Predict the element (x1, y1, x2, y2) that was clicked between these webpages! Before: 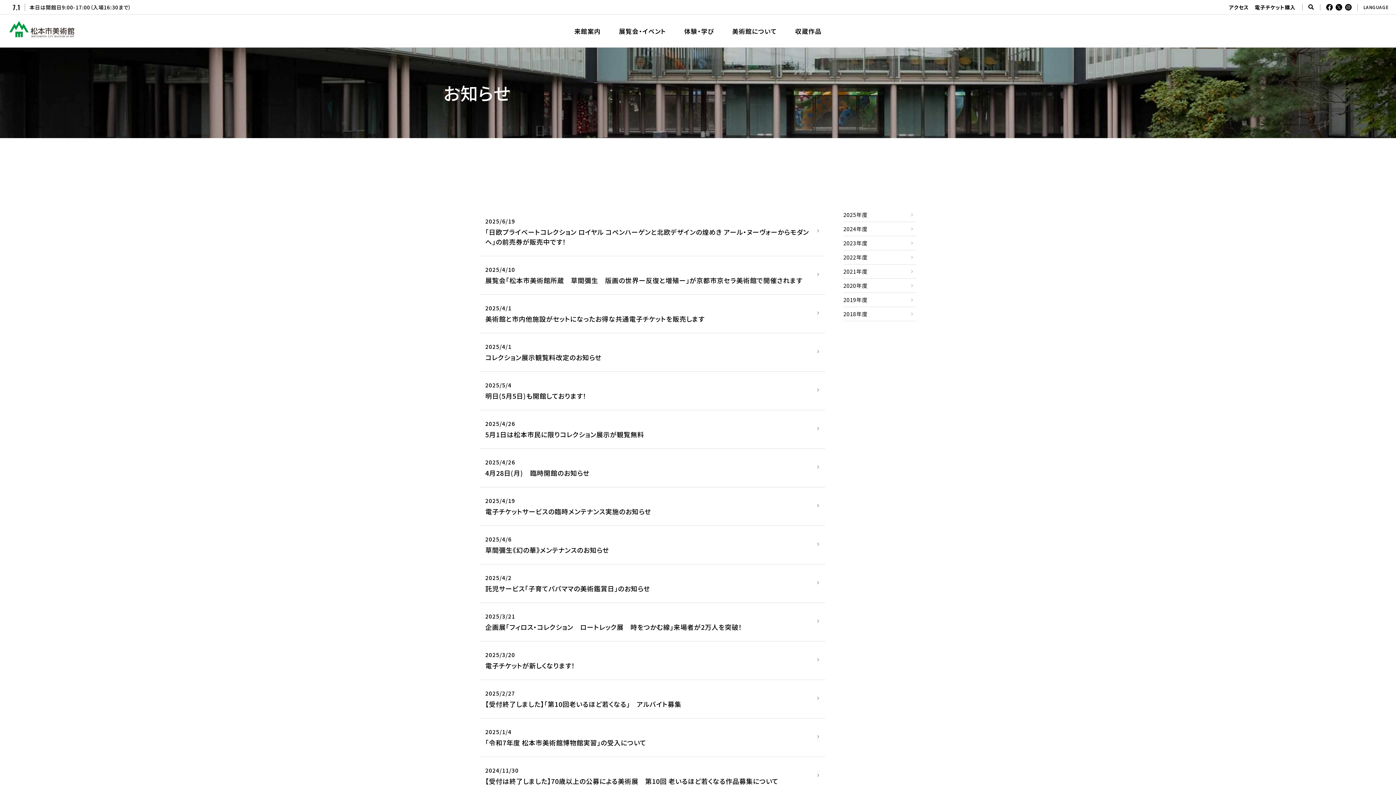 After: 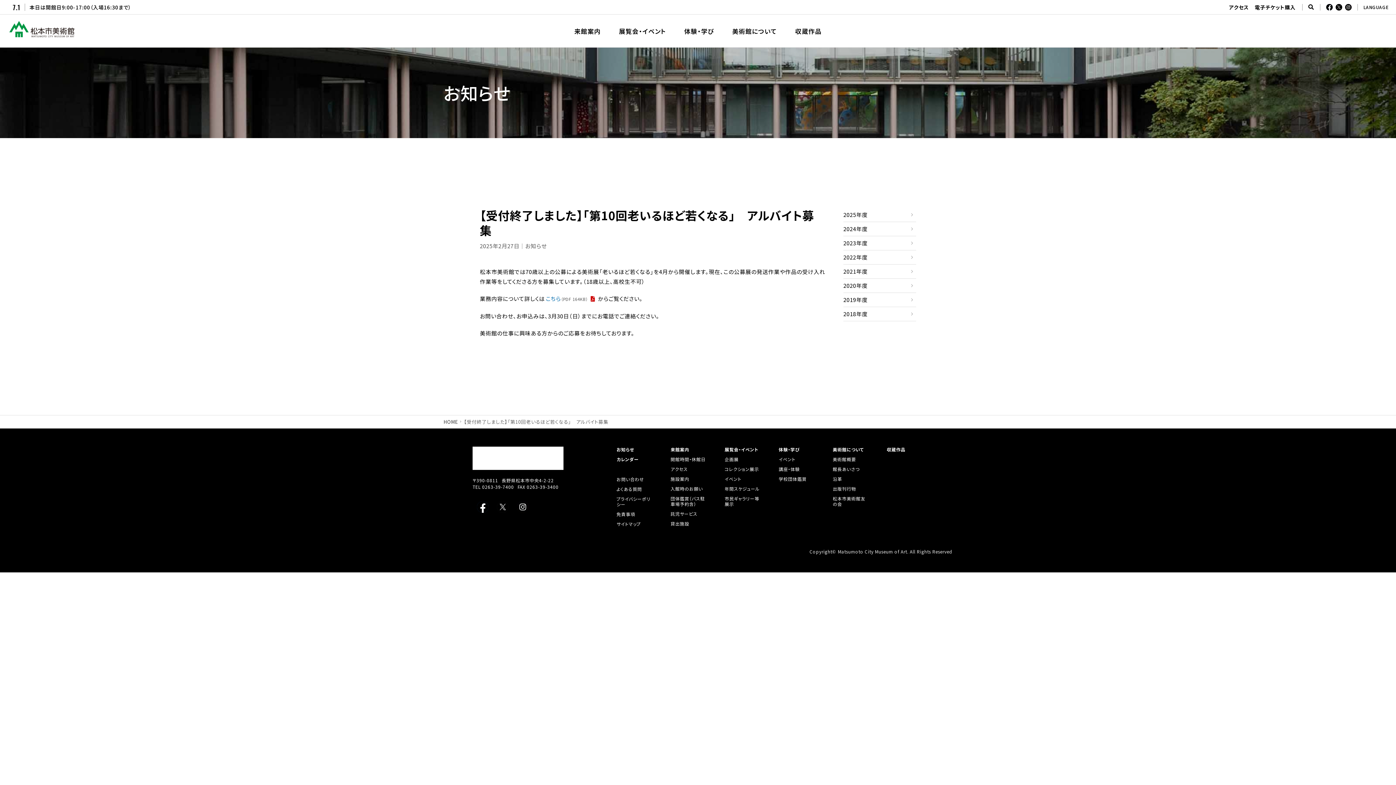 Action: label: 2025/2/27
【受付終了しました】「第10回老いるほど若くなる」　アルバイト募集 bbox: (480, 680, 825, 718)